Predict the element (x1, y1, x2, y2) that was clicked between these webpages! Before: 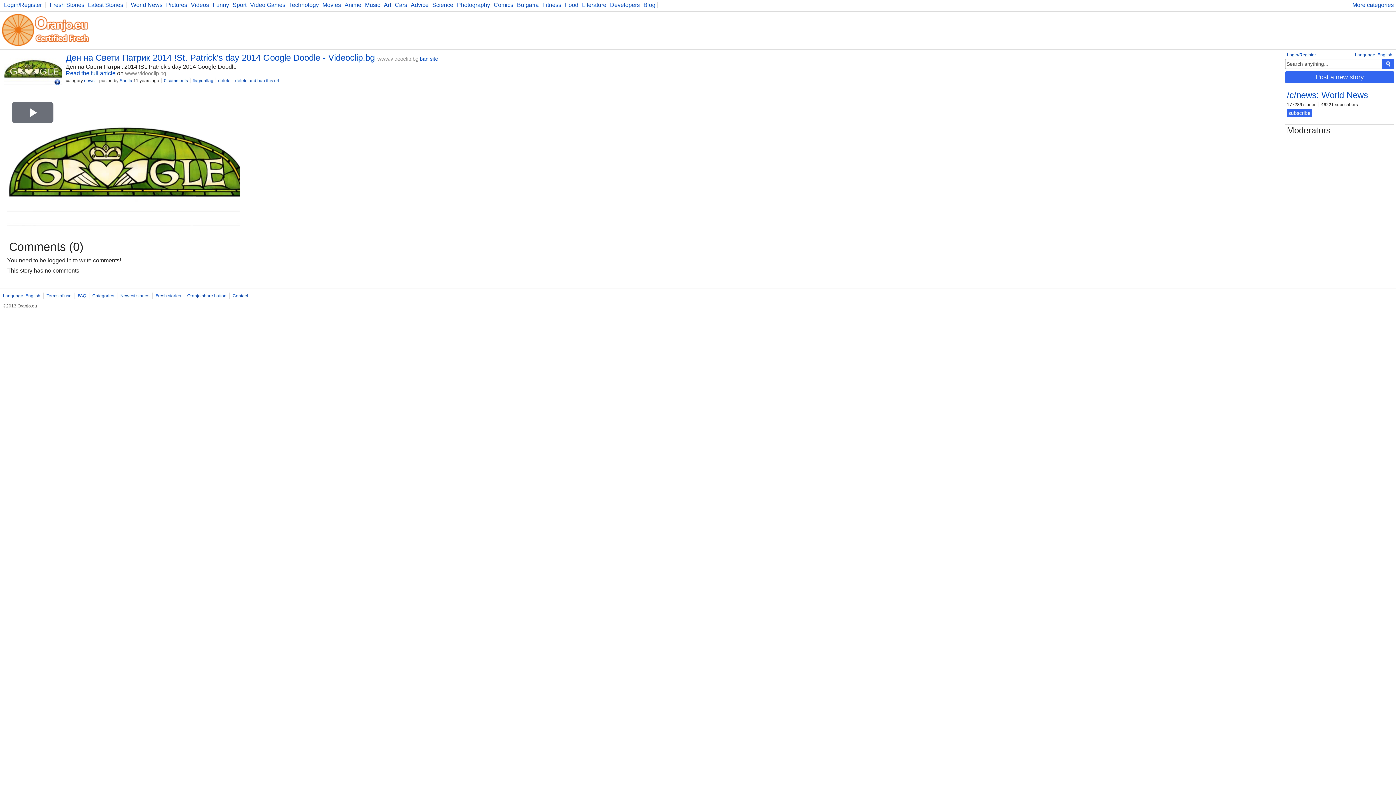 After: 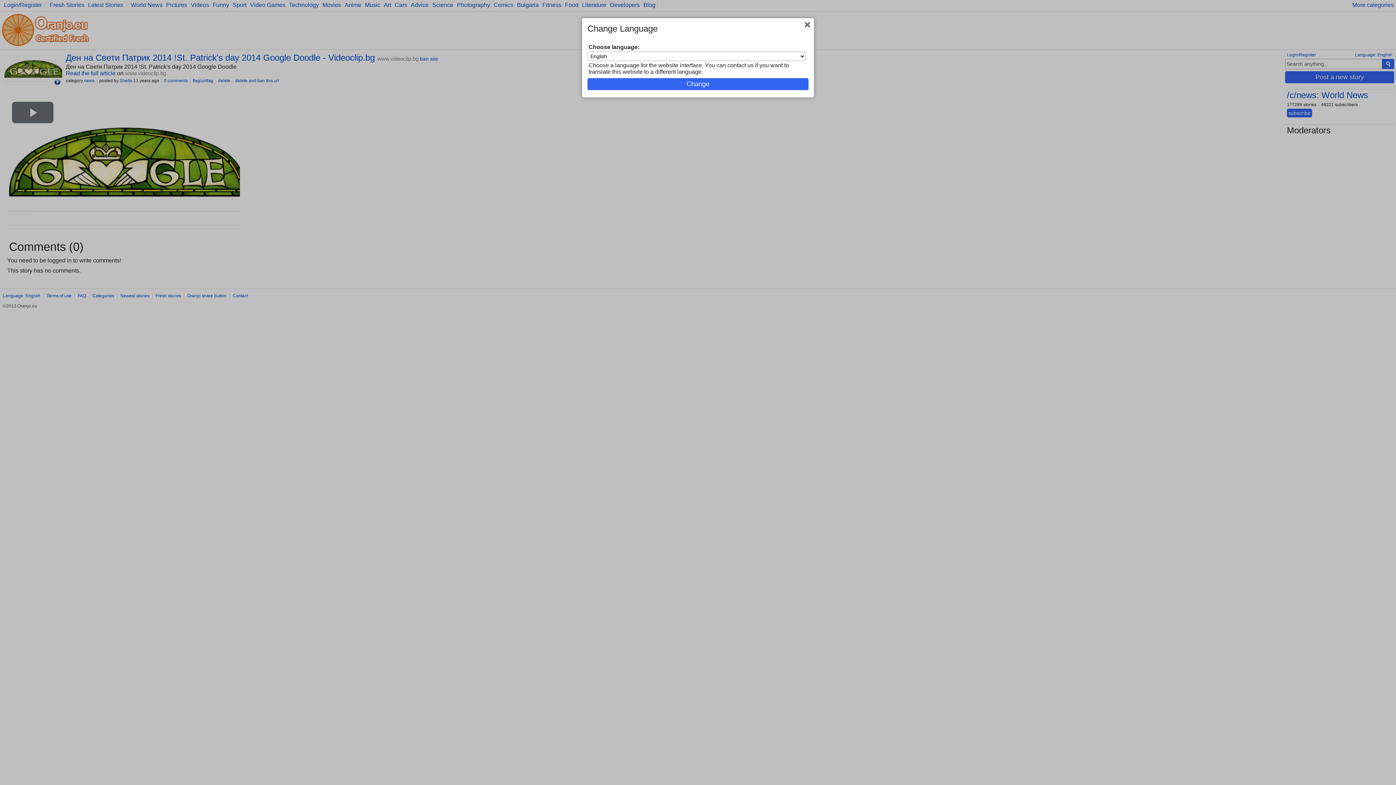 Action: bbox: (2, 293, 40, 298) label: Language: English